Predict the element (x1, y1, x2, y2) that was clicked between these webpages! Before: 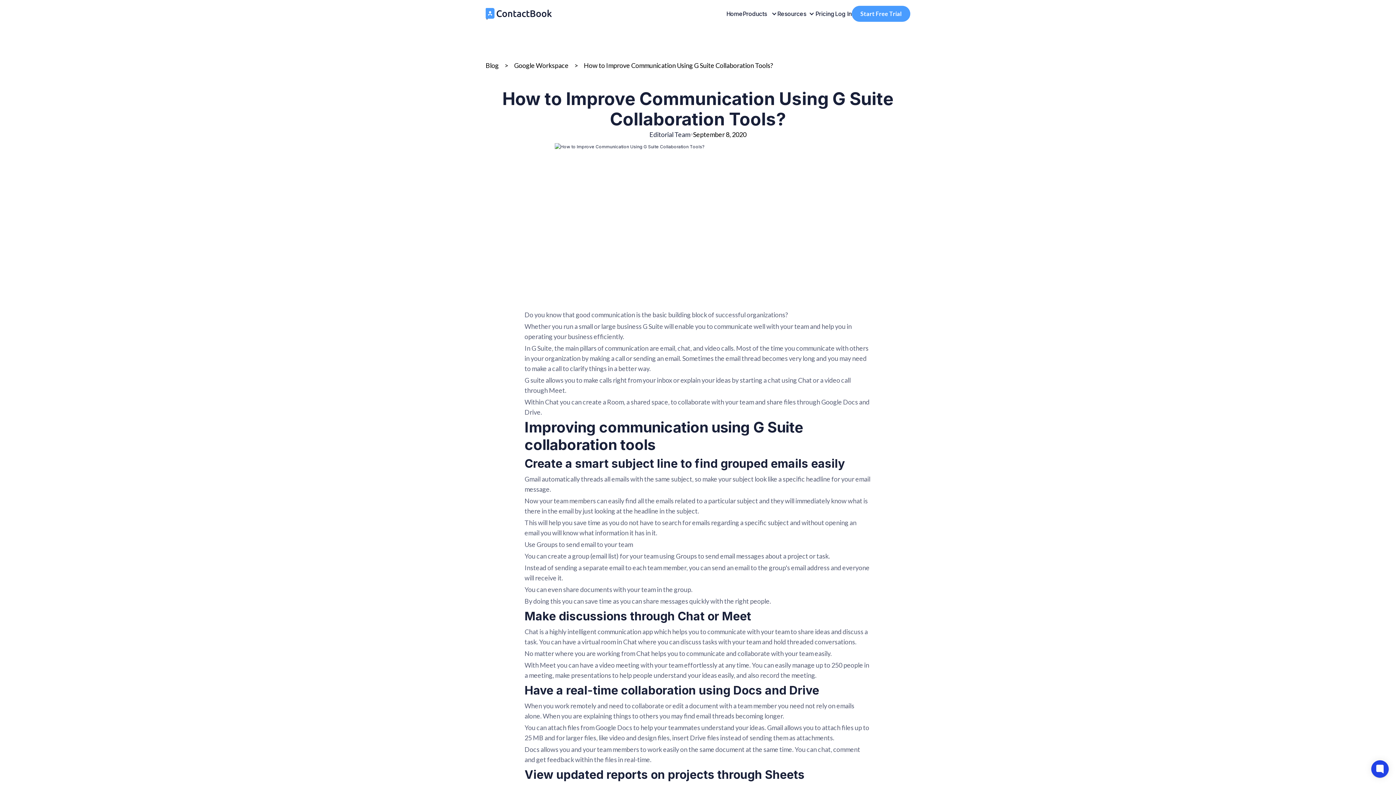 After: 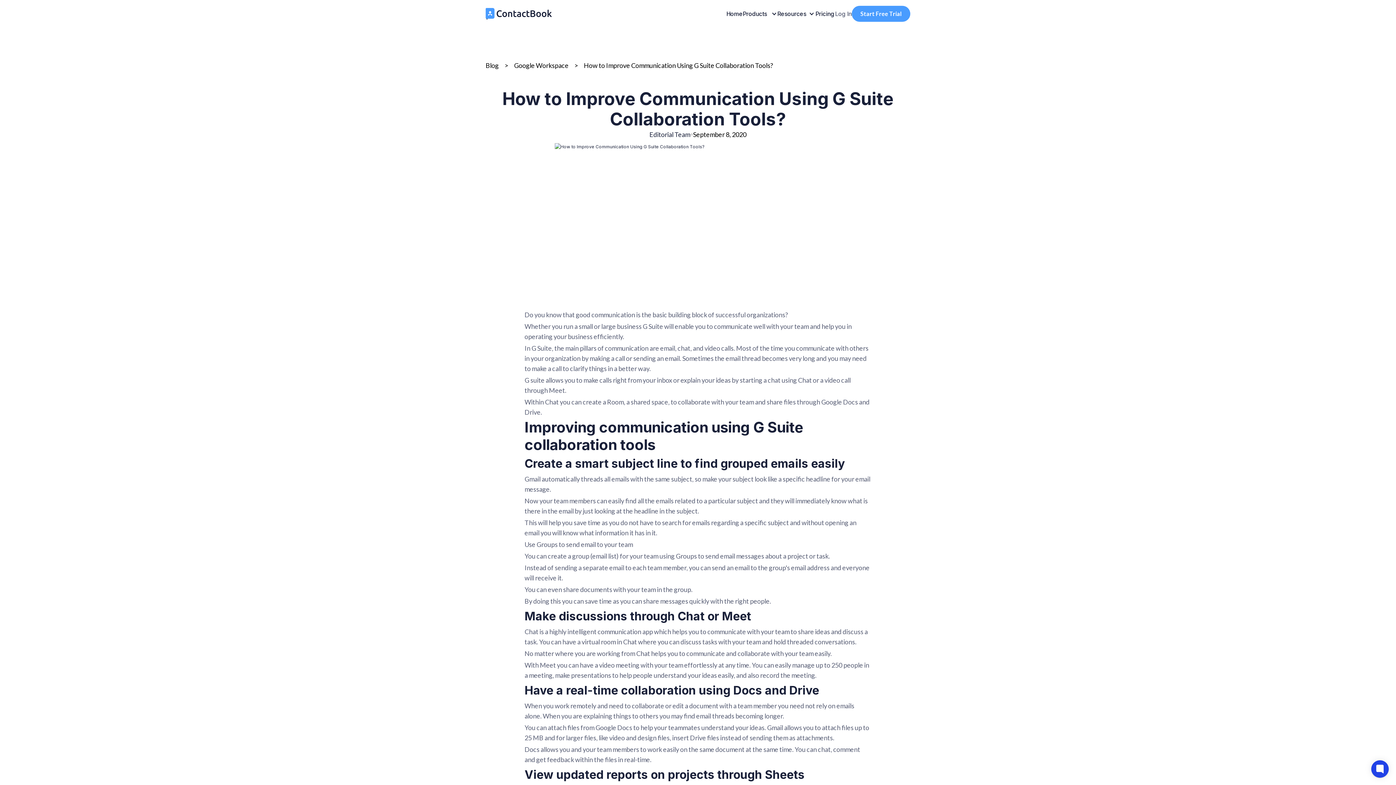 Action: label: Log In bbox: (835, 9, 852, 18)